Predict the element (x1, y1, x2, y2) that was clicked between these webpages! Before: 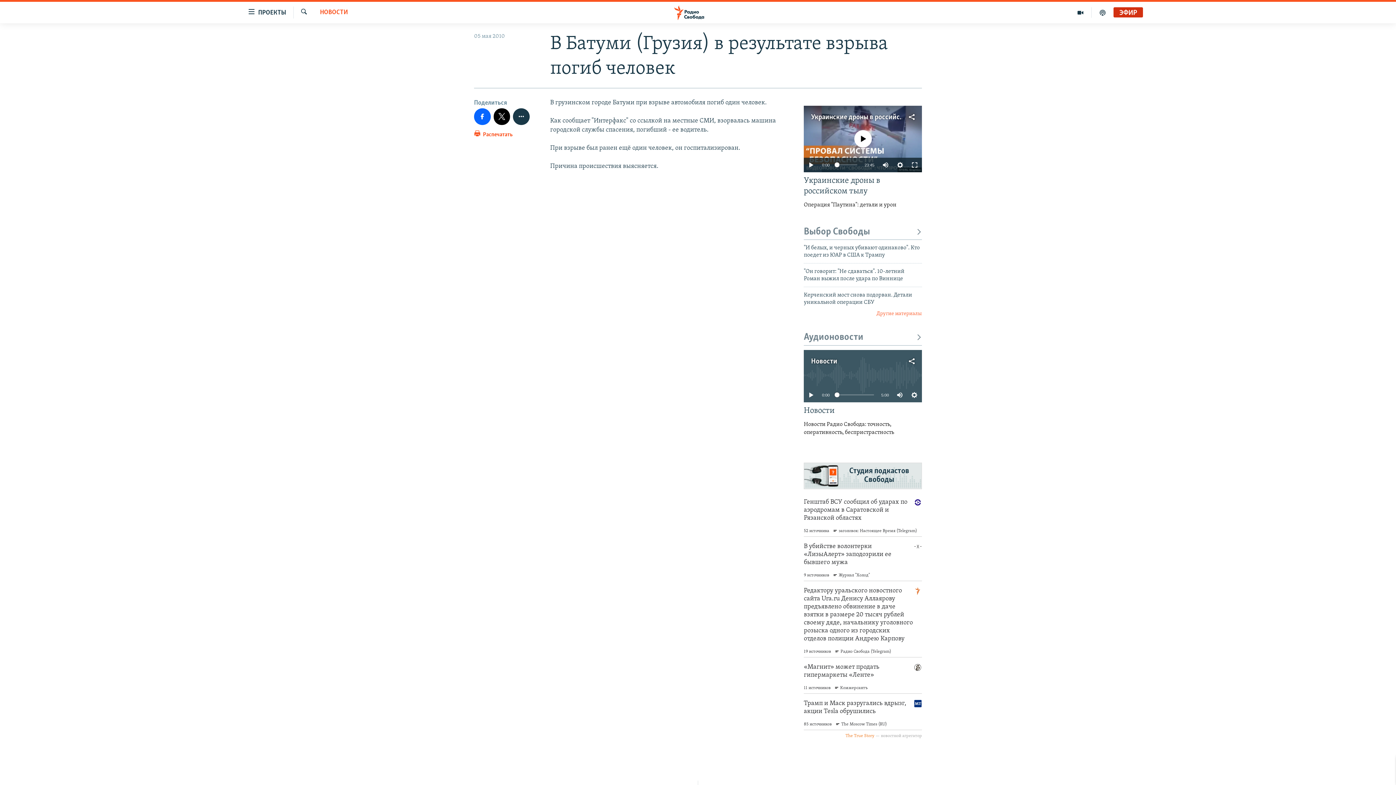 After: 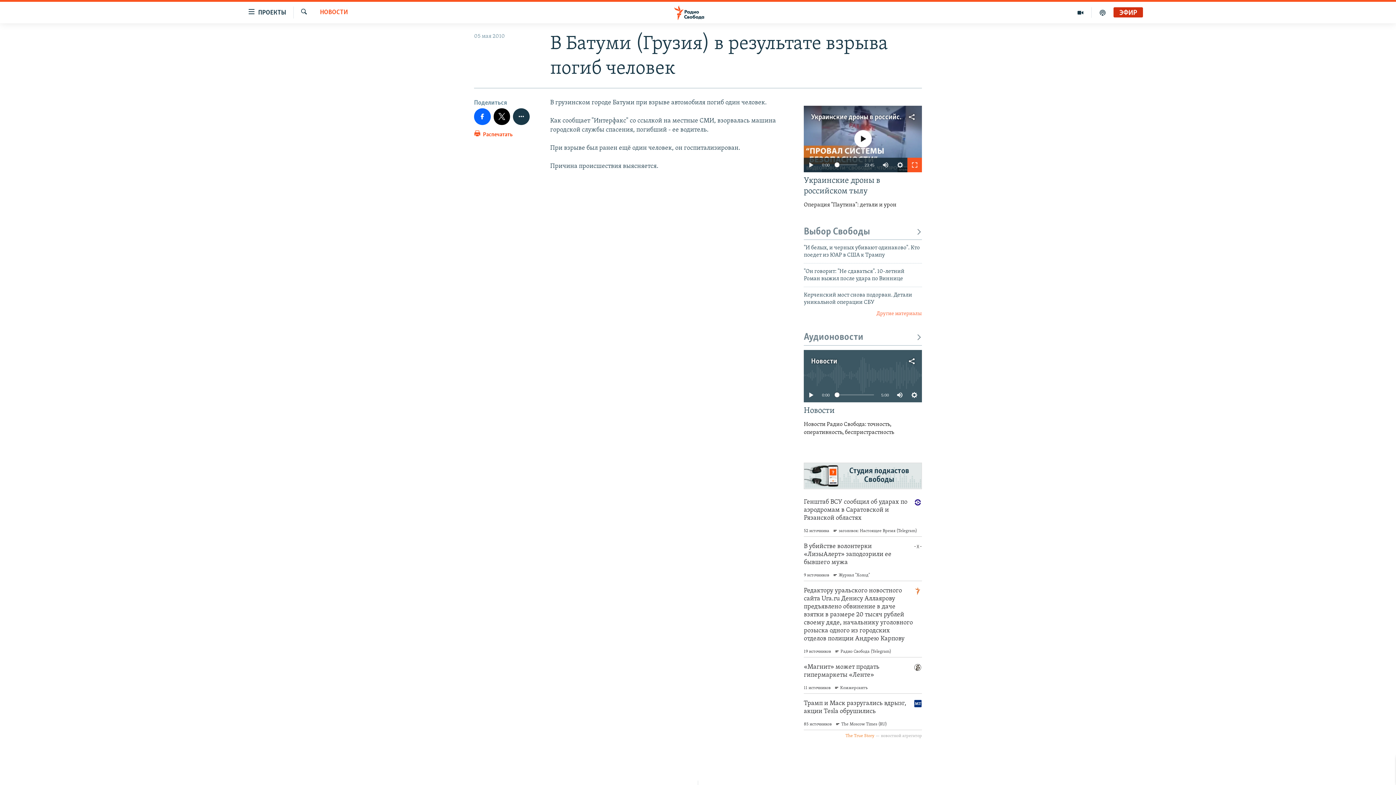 Action: bbox: (907, 157, 922, 172)